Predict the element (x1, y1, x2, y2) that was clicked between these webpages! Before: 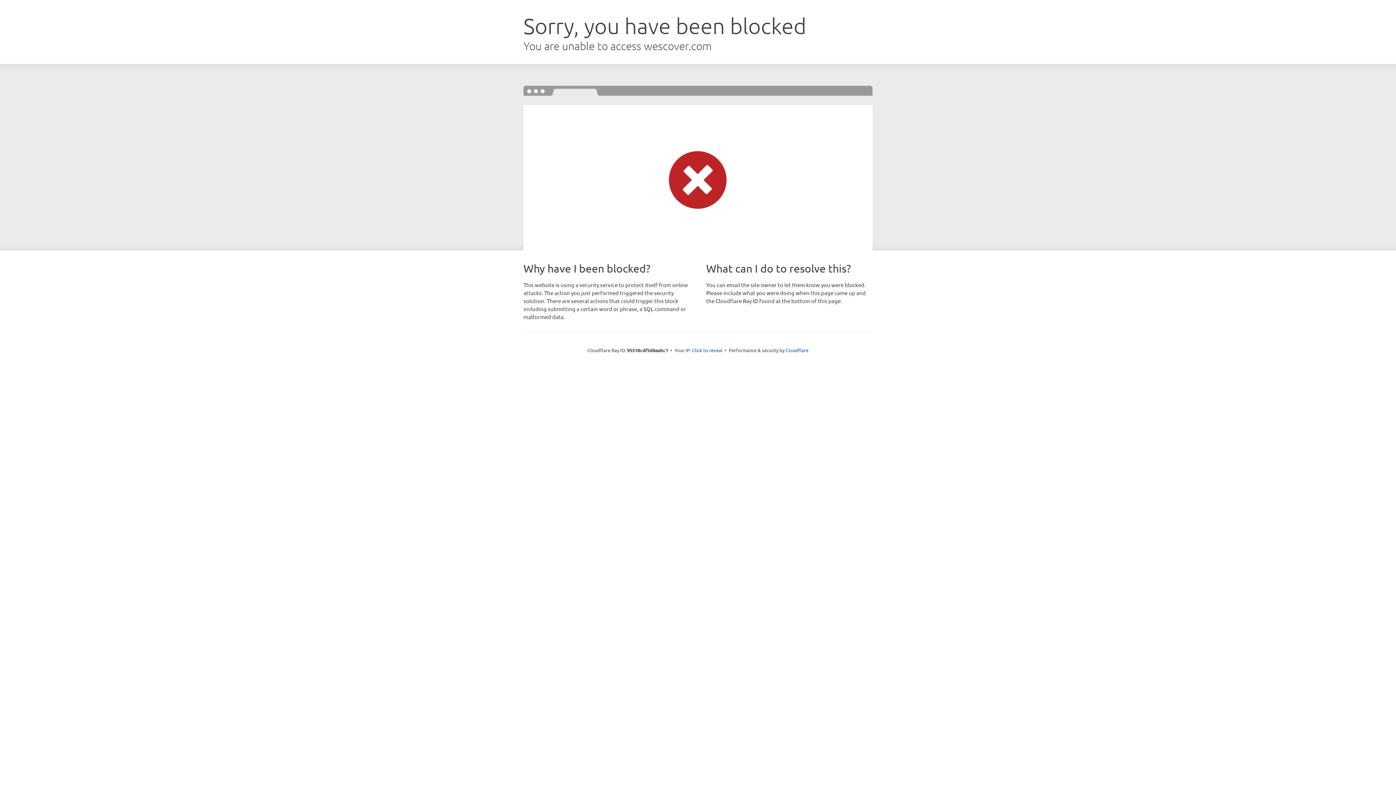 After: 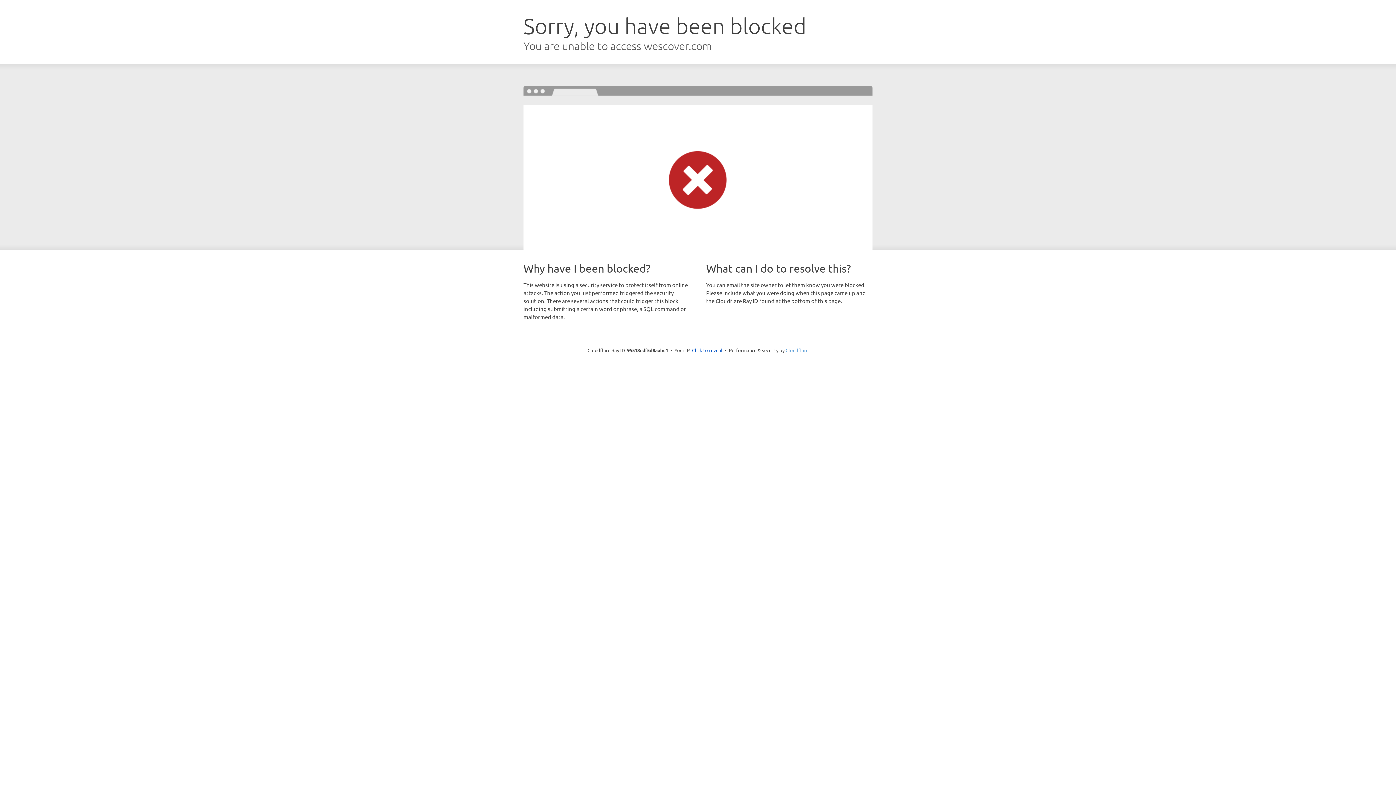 Action: bbox: (785, 347, 808, 353) label: Cloudflare